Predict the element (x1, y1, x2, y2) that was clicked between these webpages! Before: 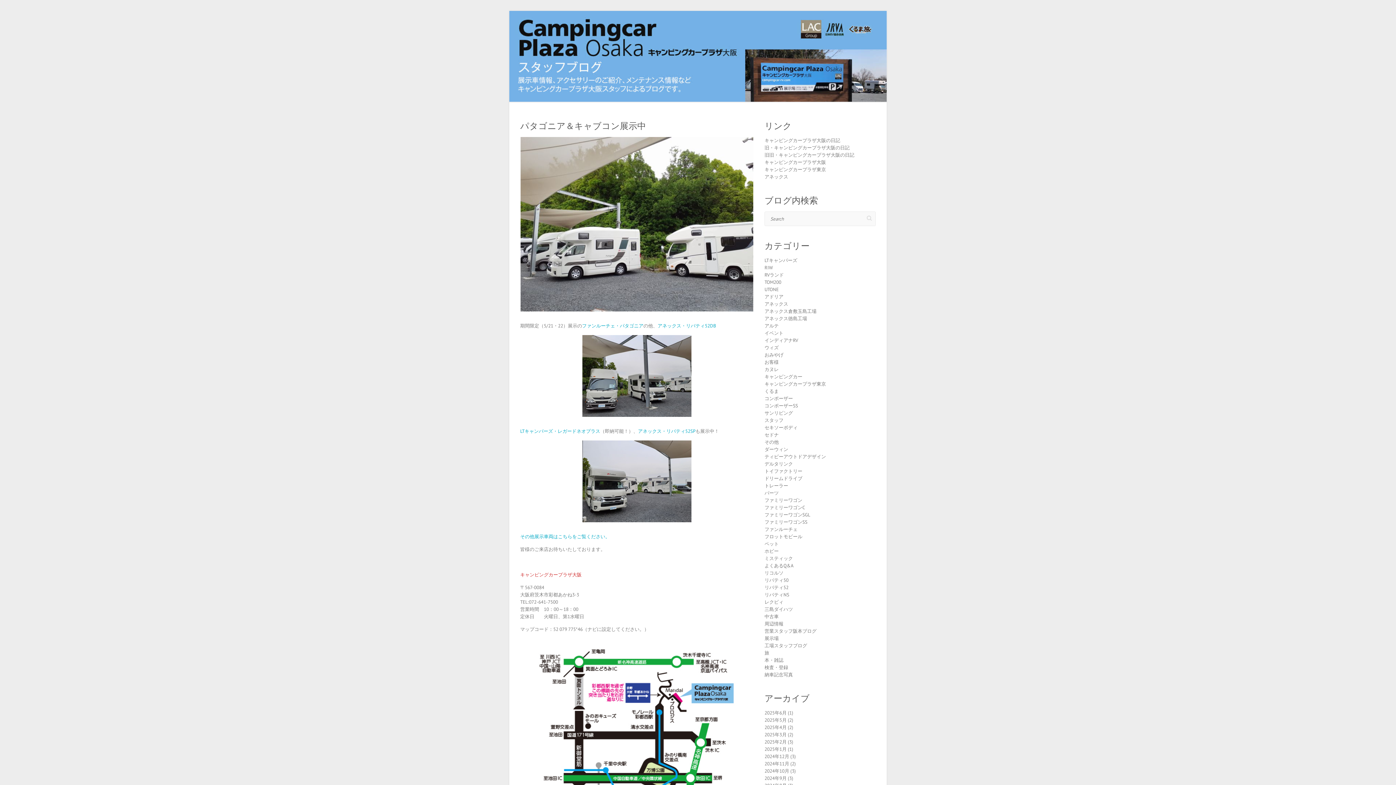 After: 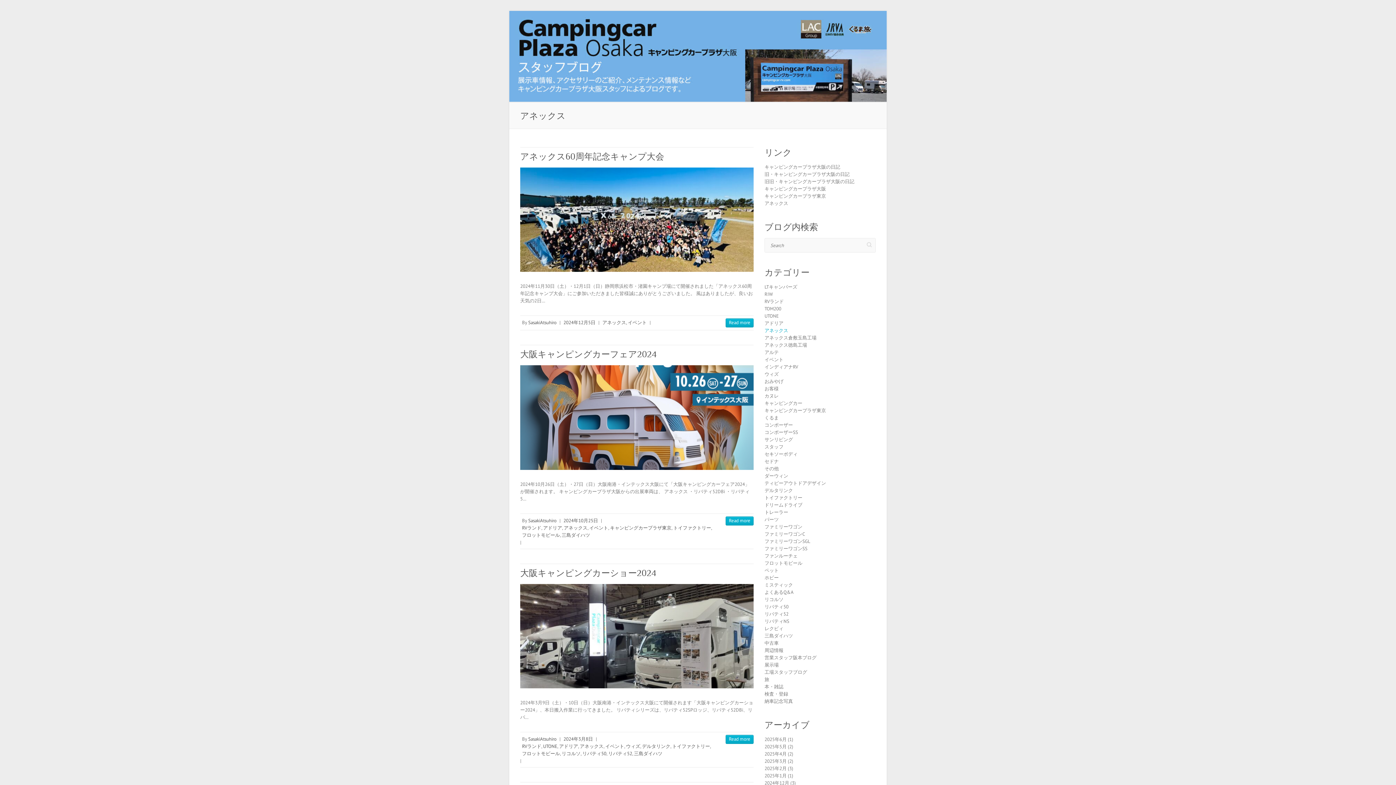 Action: bbox: (764, 301, 788, 307) label: アネックス